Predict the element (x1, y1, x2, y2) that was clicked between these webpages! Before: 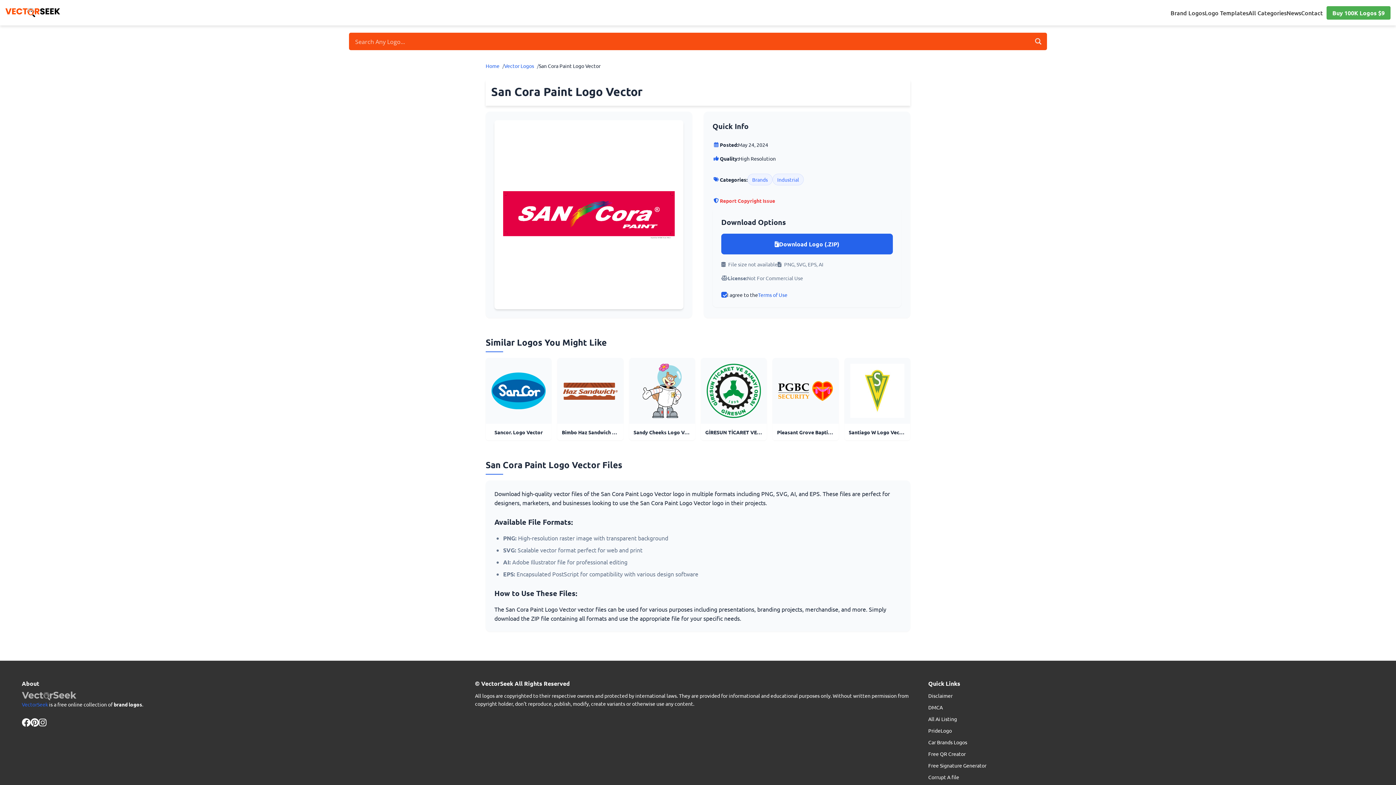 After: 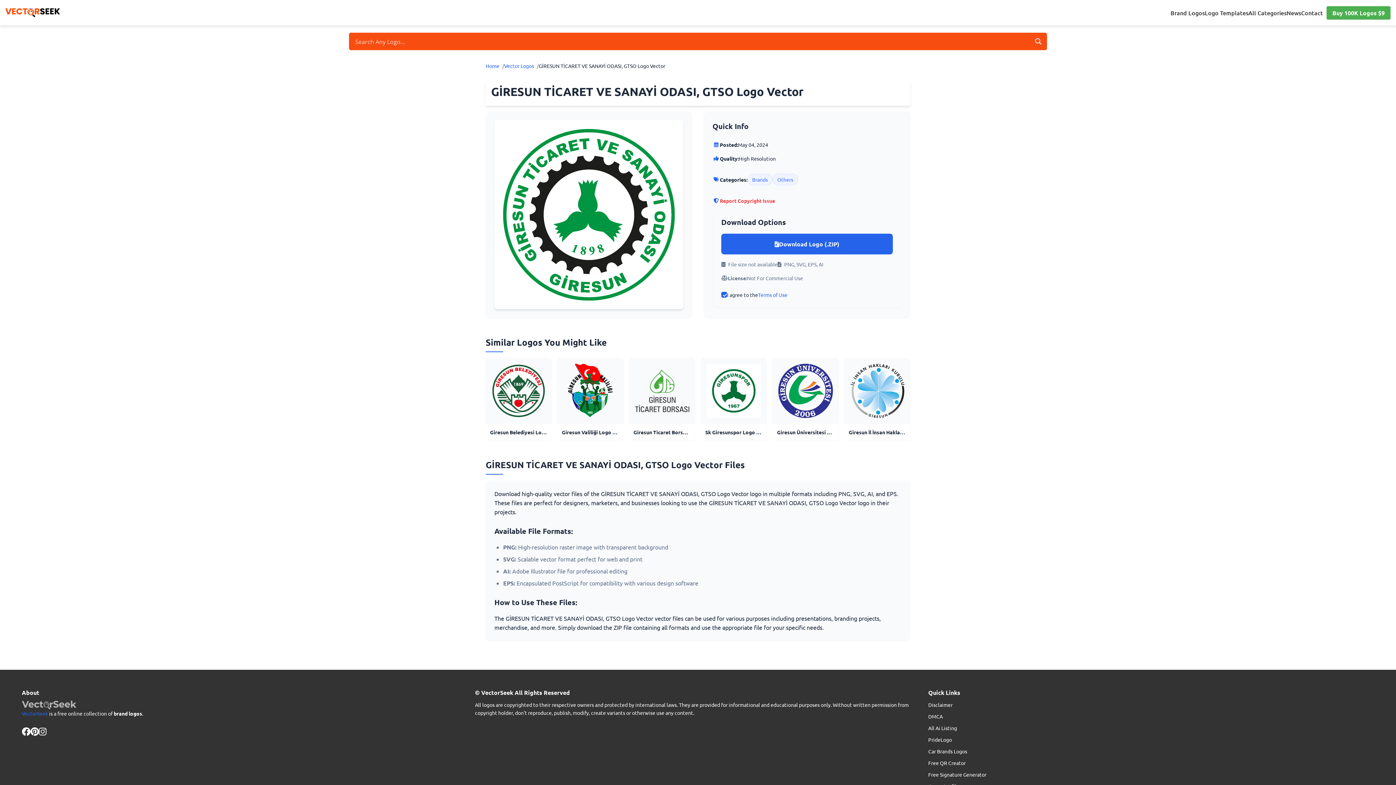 Action: bbox: (701, 358, 767, 440) label: GİRESUN TİCARET VE SANAYİ ODASI, GTSO Logo Vector